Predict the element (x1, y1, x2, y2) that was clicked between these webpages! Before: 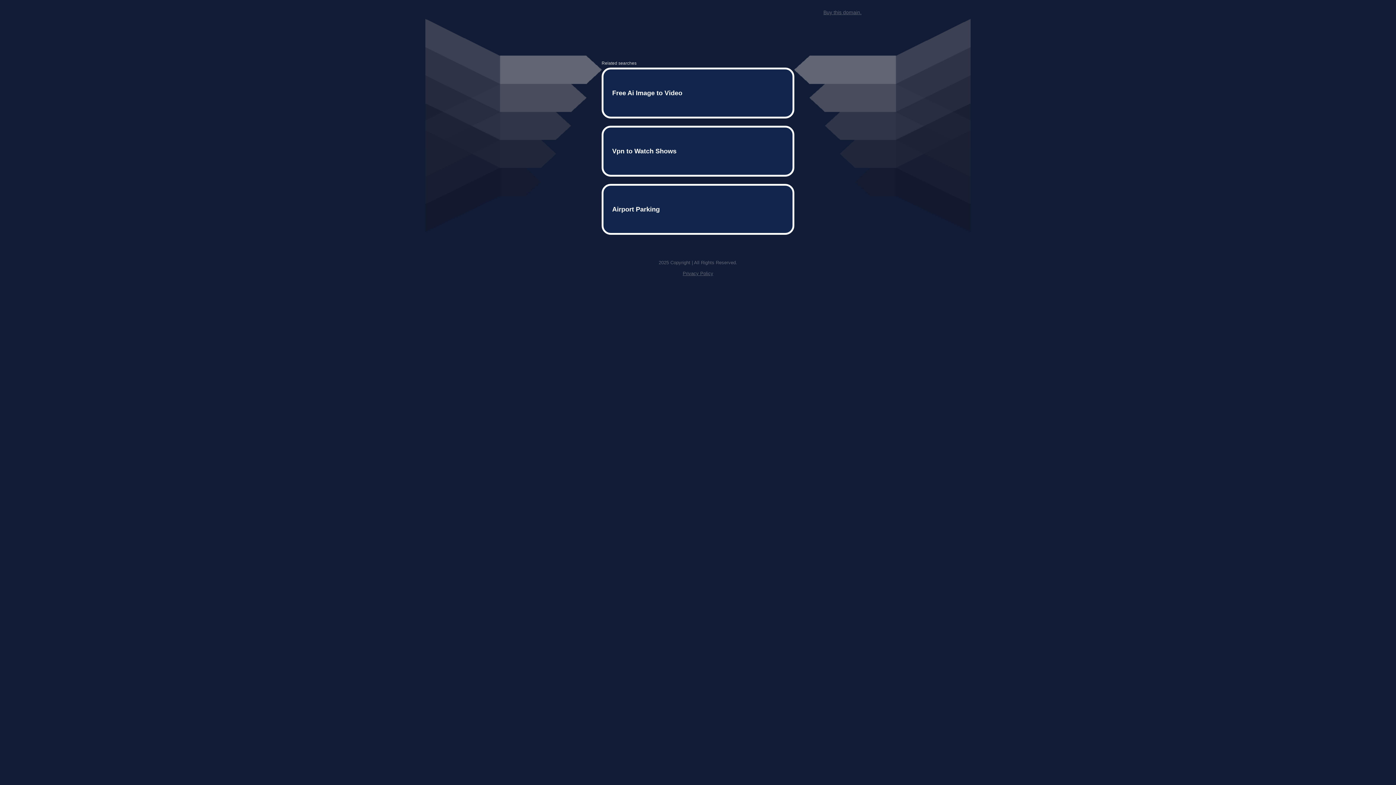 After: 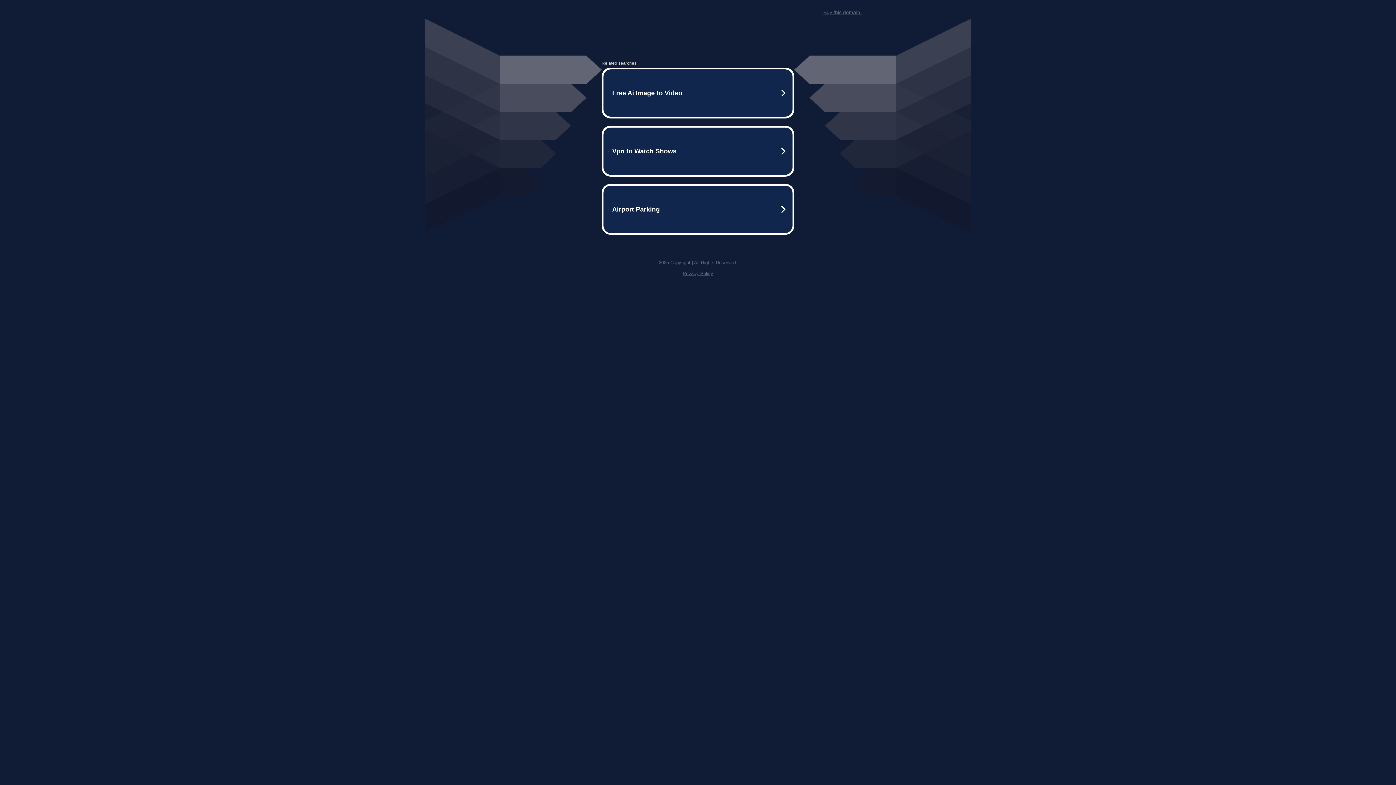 Action: bbox: (682, 259, 713, 264) label: Privacy Policy